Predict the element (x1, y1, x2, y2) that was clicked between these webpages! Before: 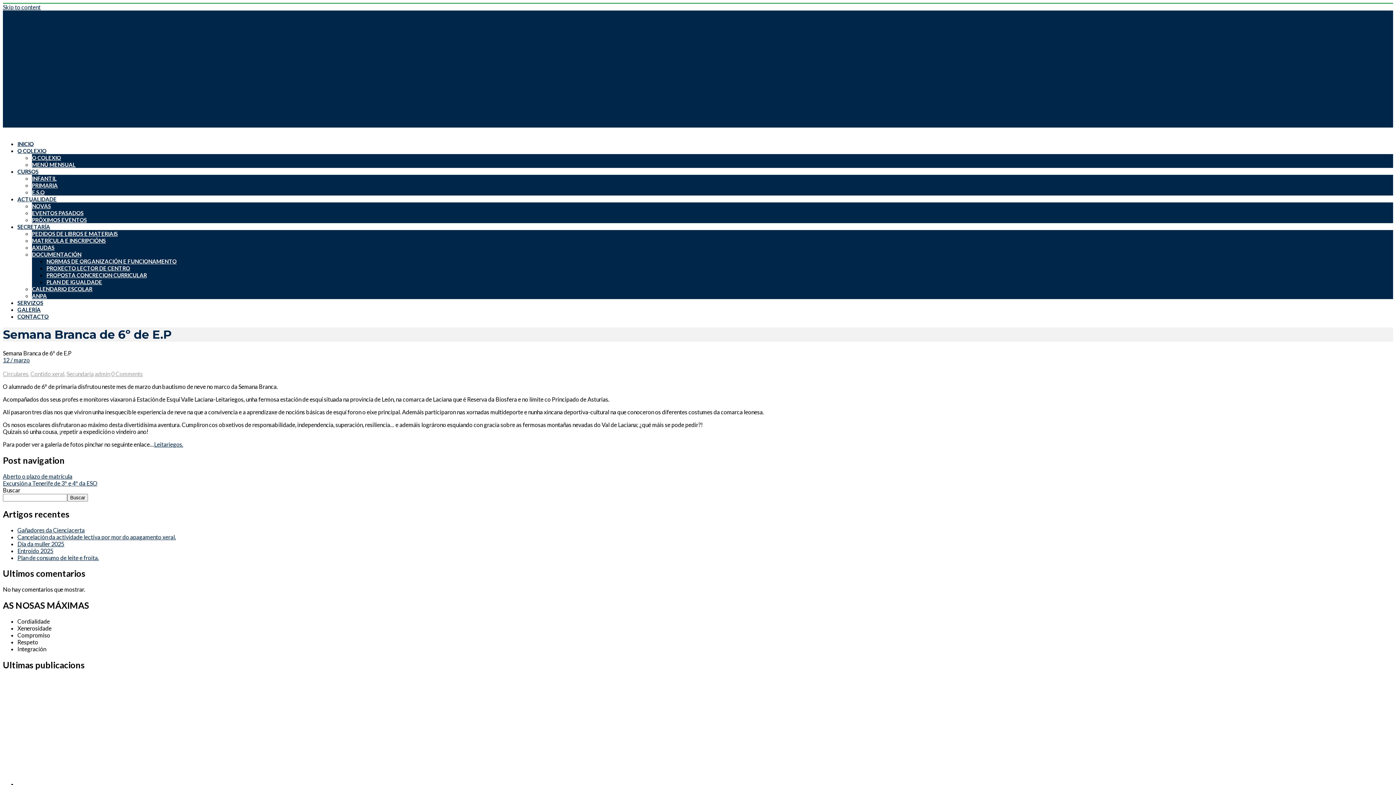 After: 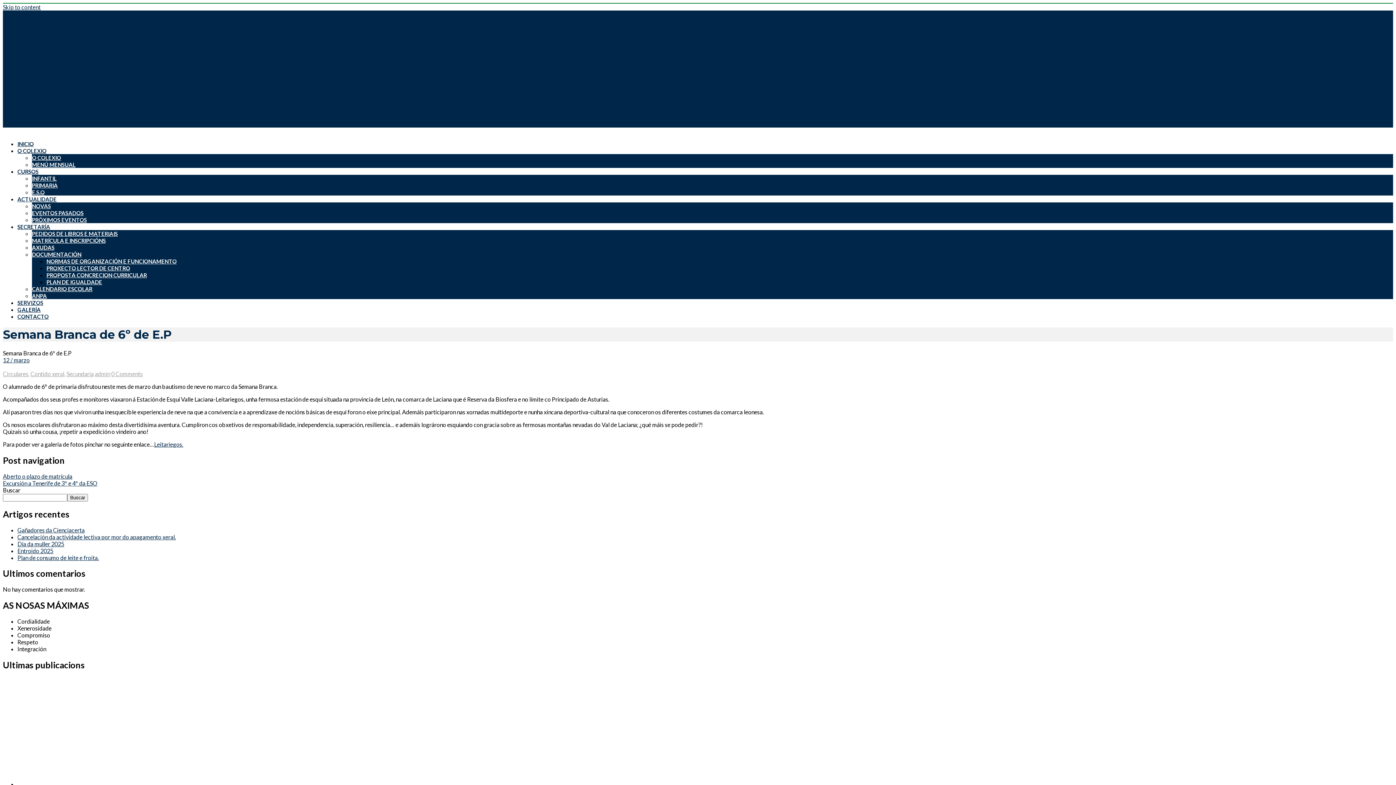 Action: label: O COLEXIO bbox: (17, 147, 46, 154)